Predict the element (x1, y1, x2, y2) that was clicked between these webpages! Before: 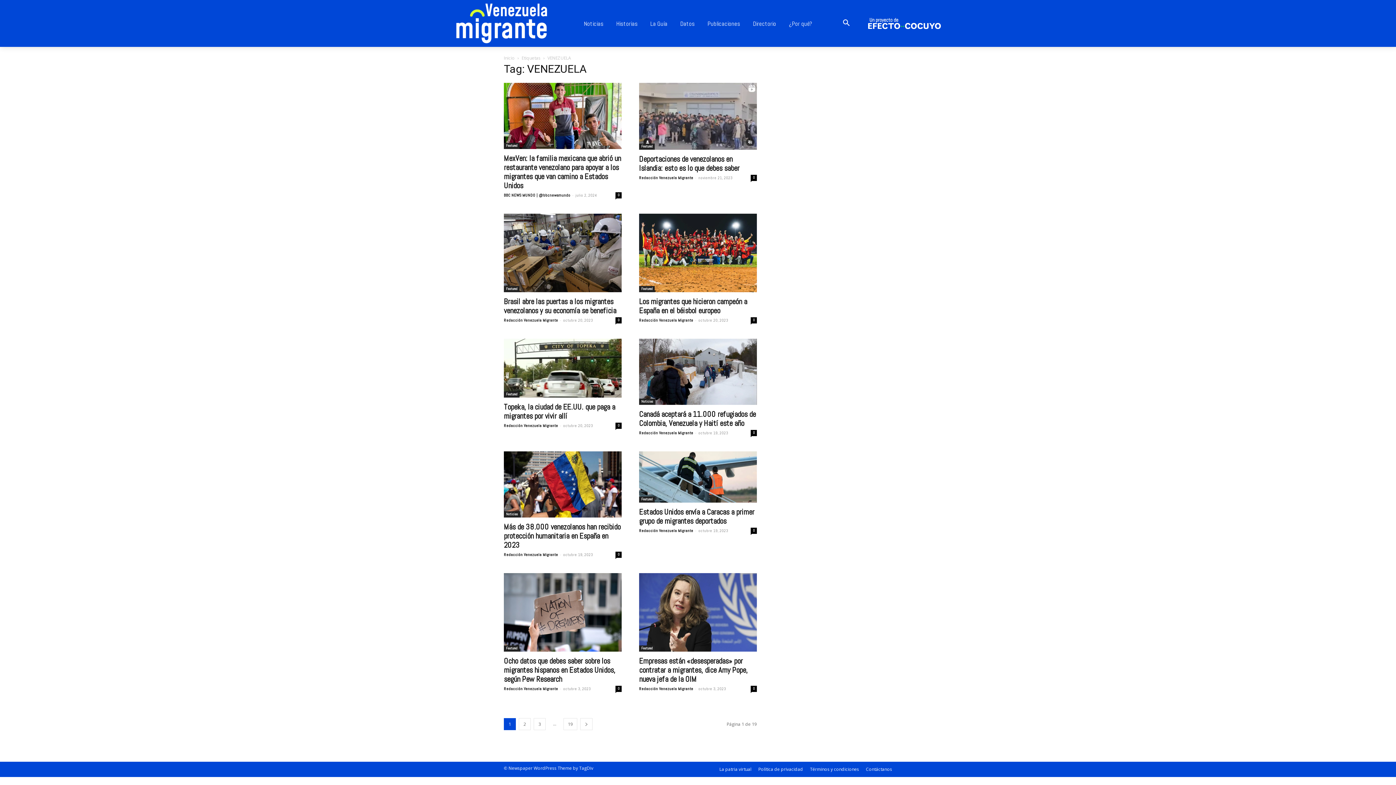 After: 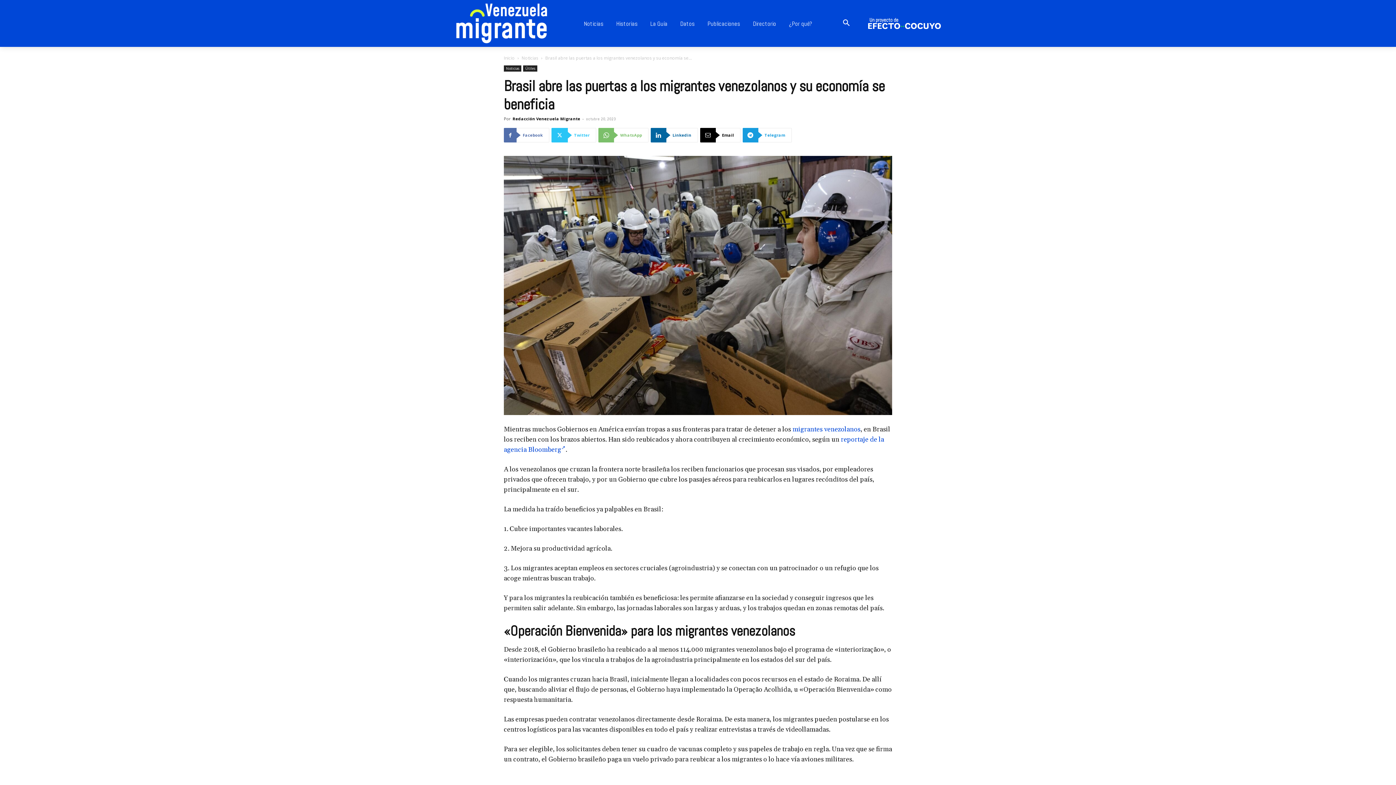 Action: bbox: (504, 296, 616, 315) label: Brasil abre las puertas a los migrantes venezolanos y su economía se beneficia